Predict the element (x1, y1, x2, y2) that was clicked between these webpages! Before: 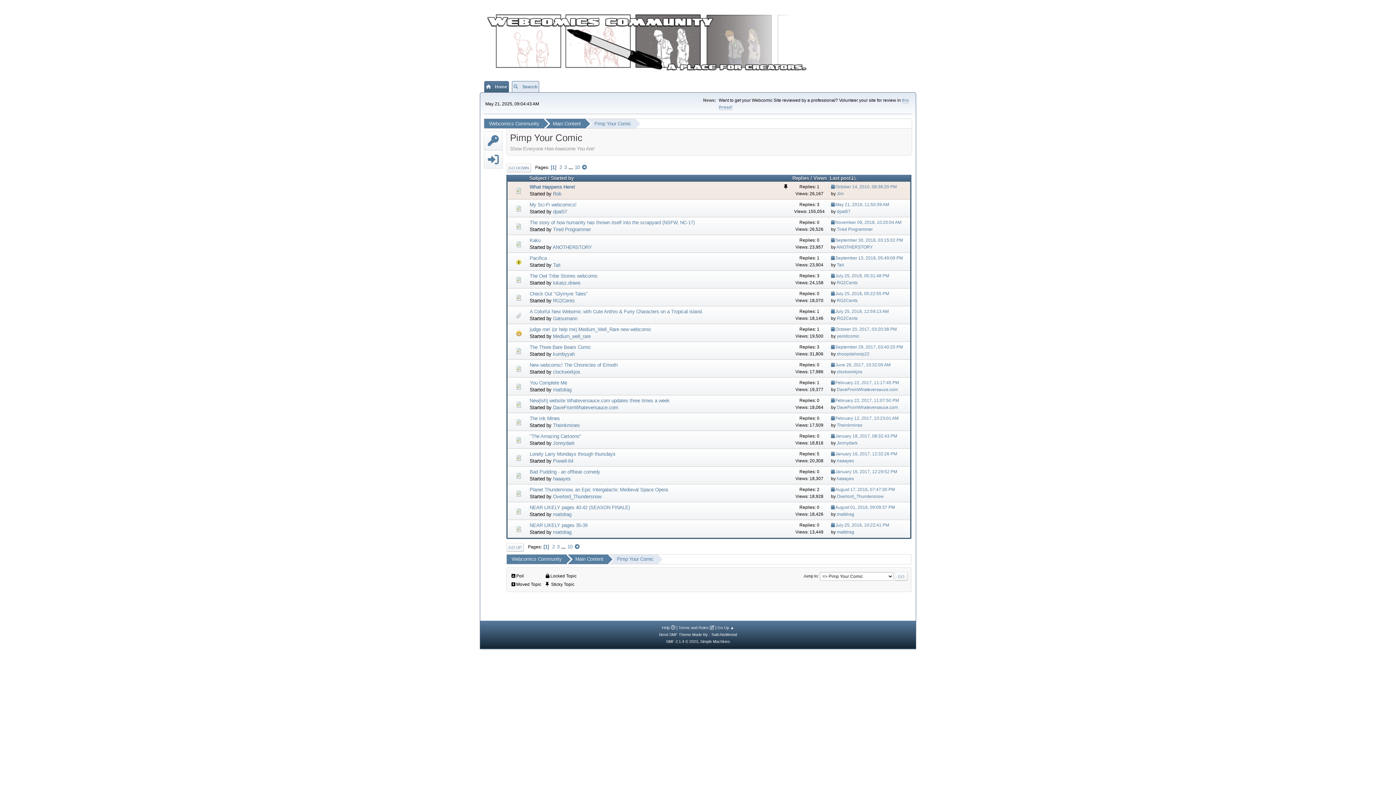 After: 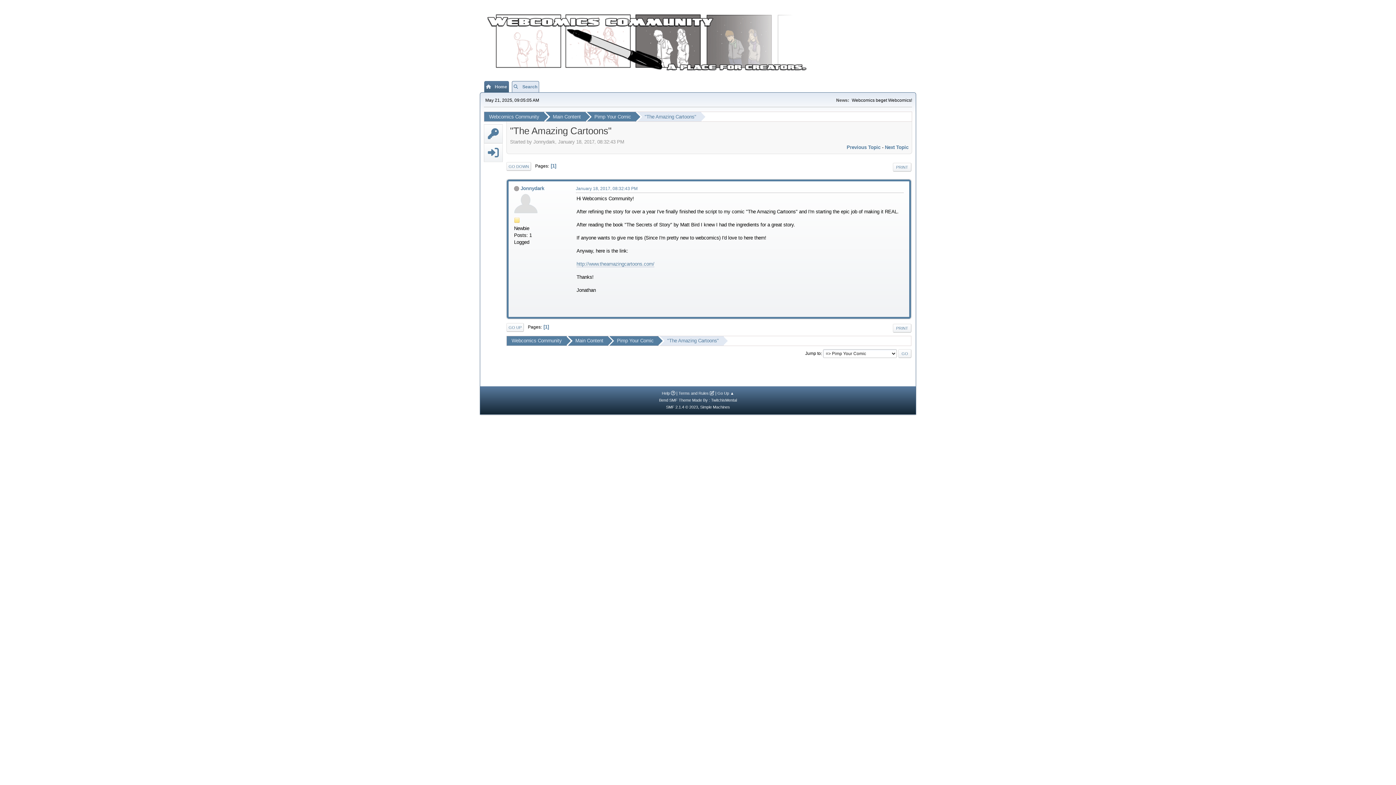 Action: bbox: (529, 433, 581, 439) label: "The Amazing Cartoons"